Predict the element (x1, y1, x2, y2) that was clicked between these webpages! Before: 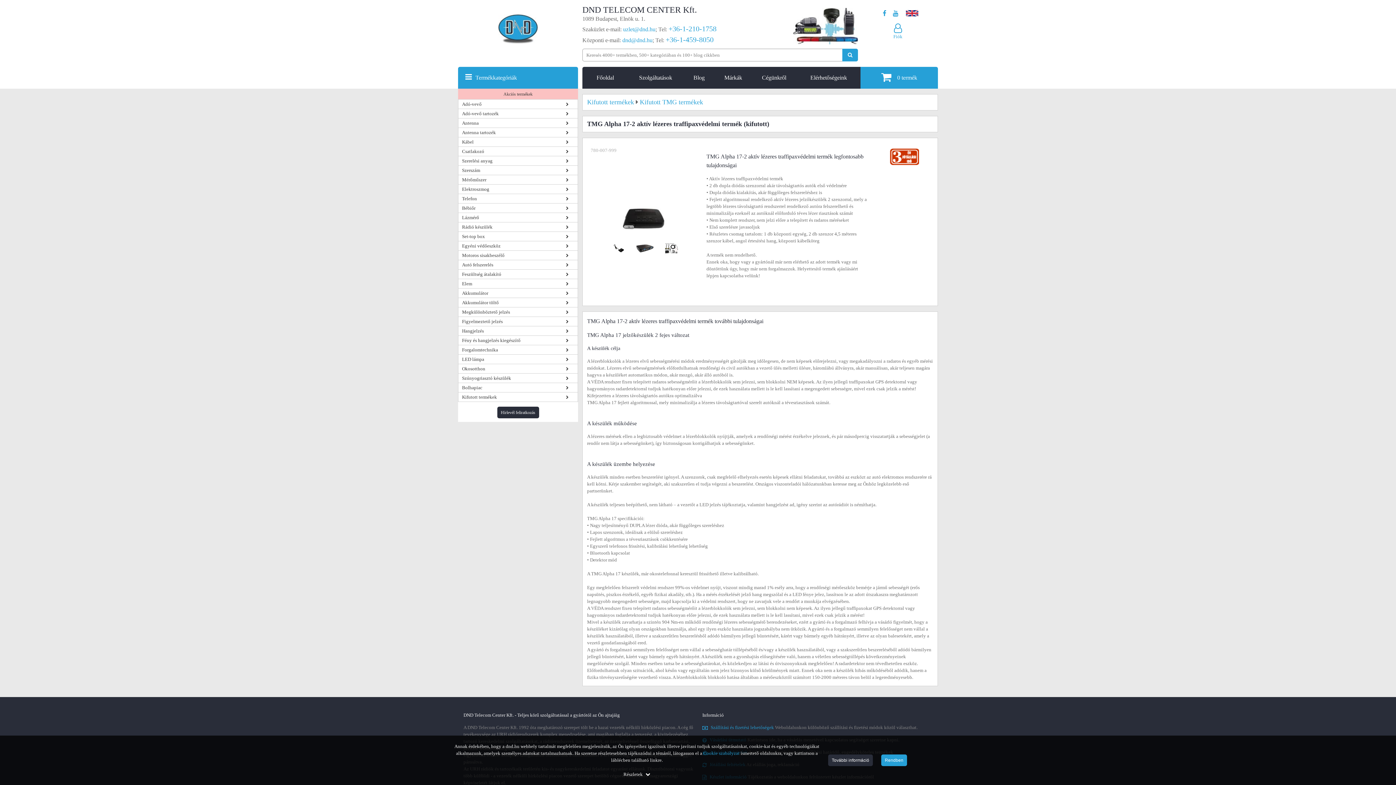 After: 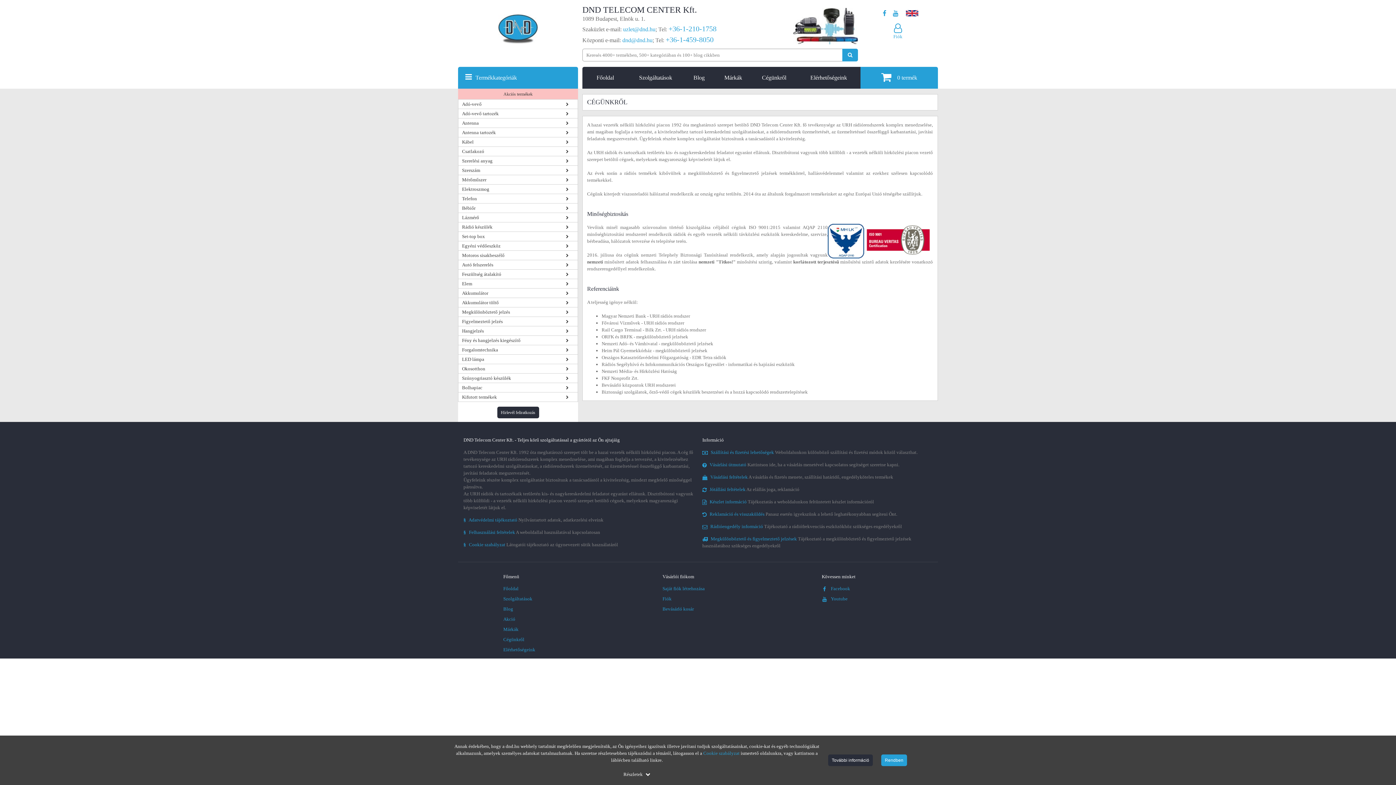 Action: bbox: (751, 66, 797, 88) label: Cégünkről